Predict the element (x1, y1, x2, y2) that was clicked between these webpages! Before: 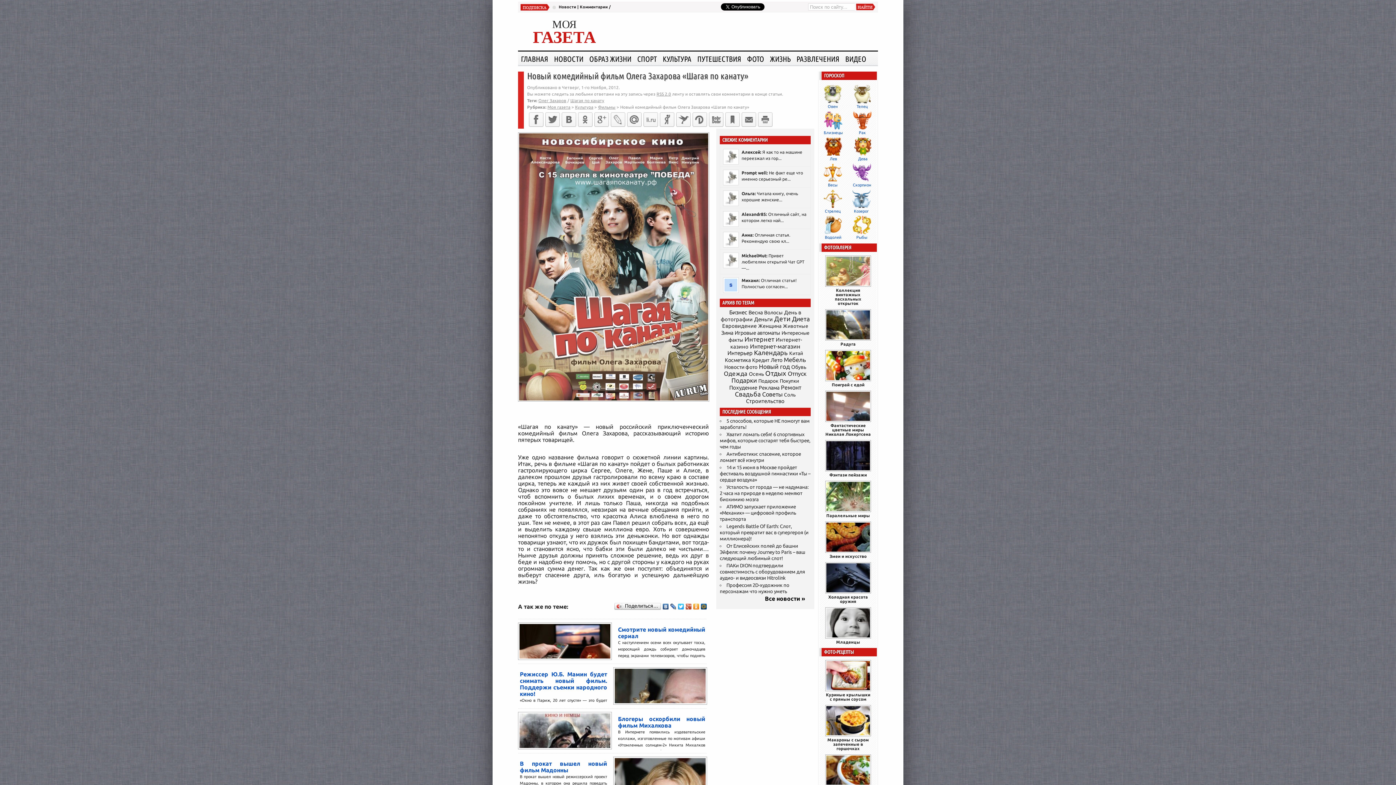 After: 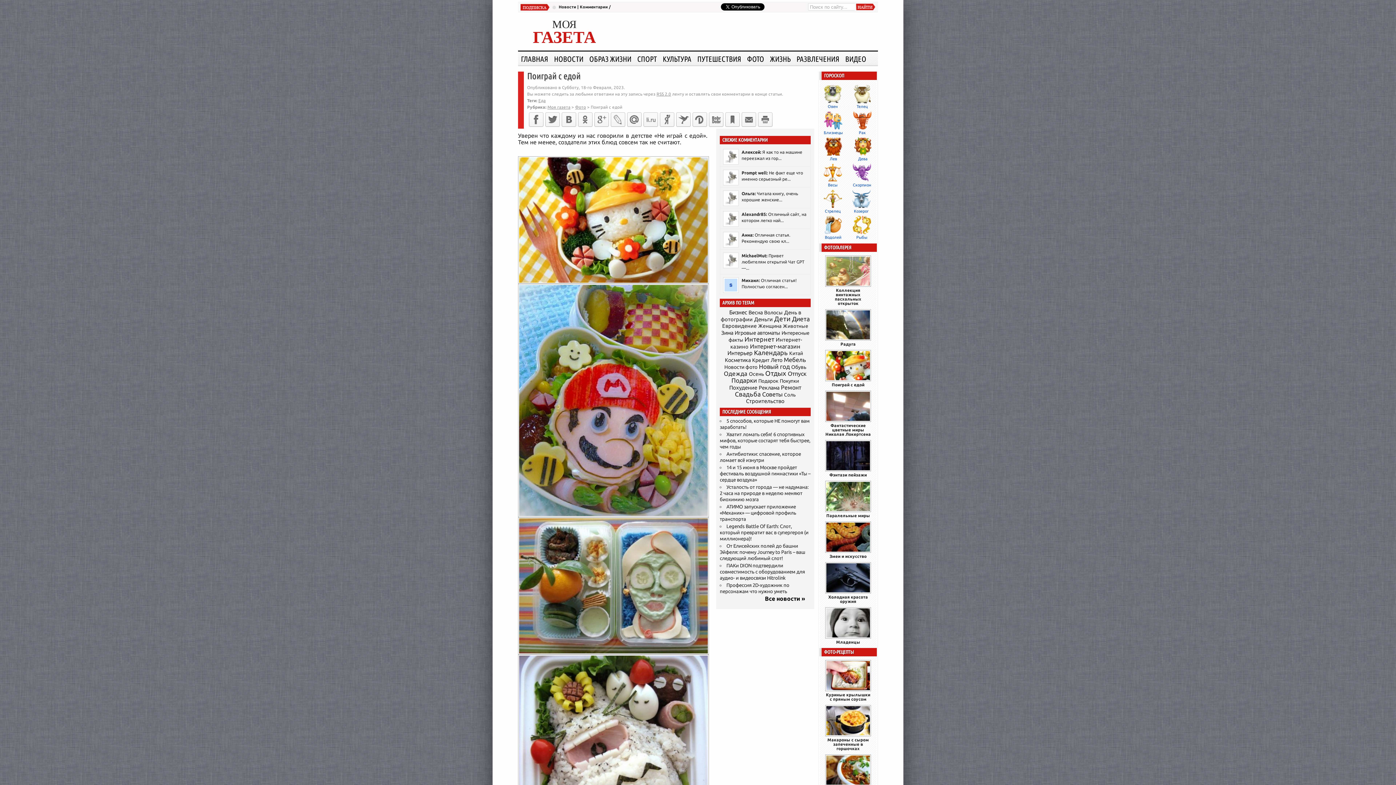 Action: label: Поиграй с едой bbox: (832, 382, 864, 387)